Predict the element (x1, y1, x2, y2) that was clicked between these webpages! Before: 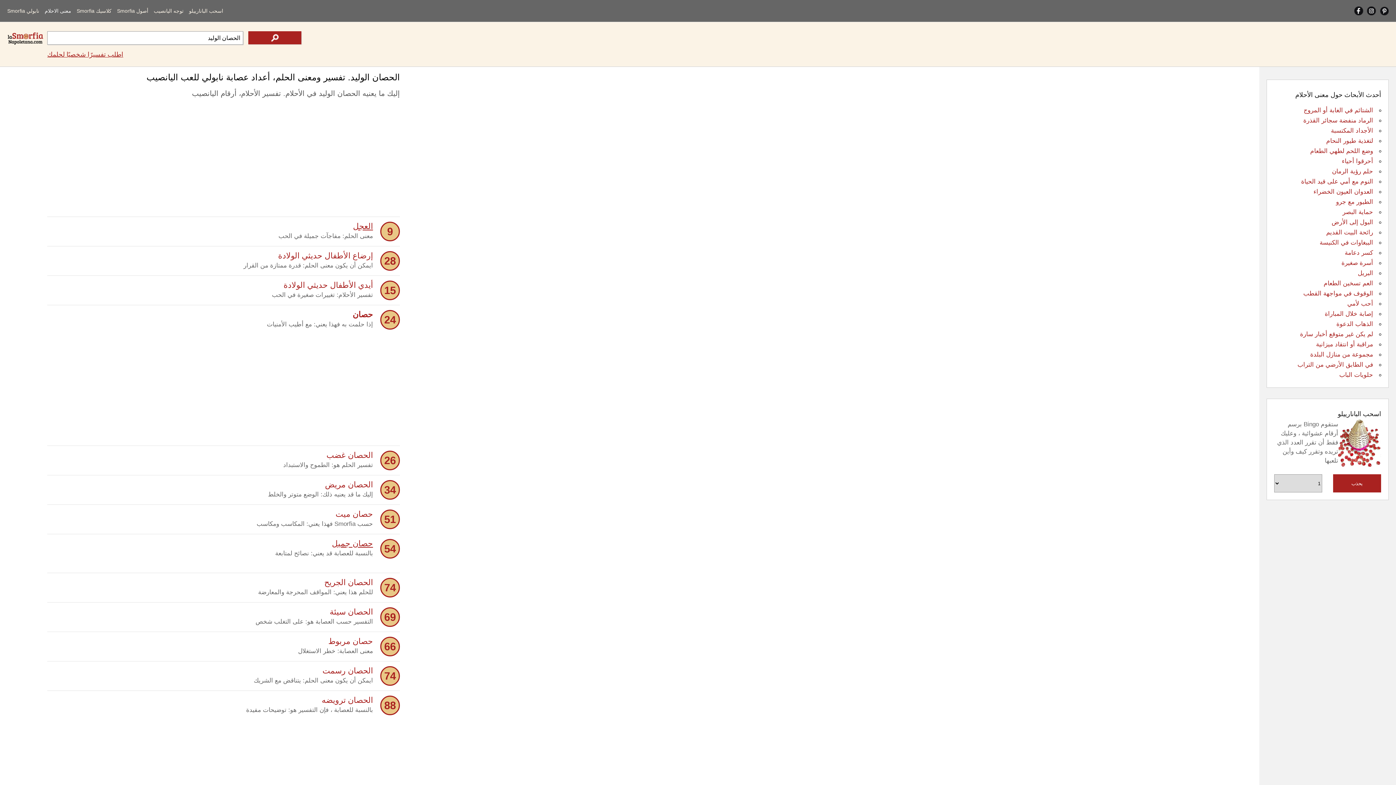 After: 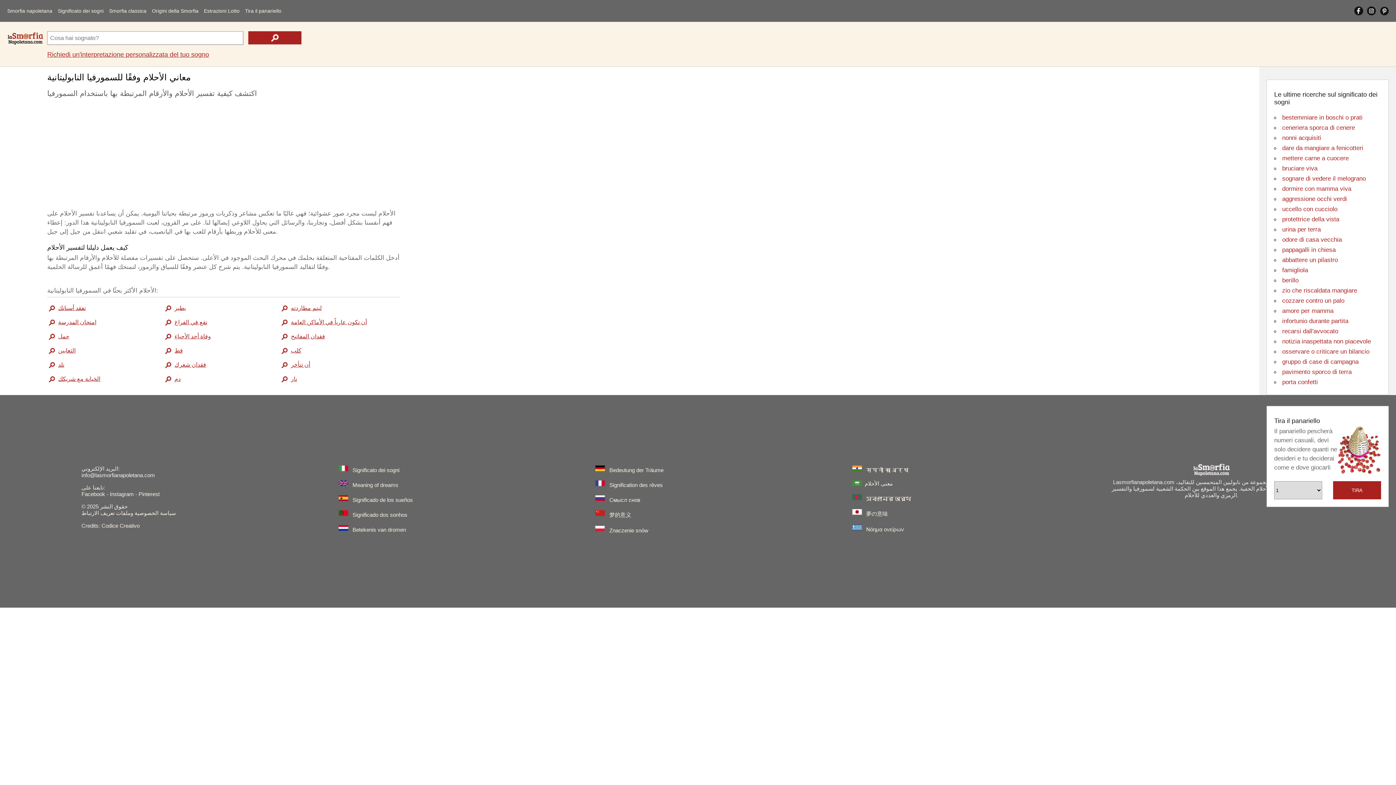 Action: label: معنى الاحلام bbox: (44, 3, 71, 18)